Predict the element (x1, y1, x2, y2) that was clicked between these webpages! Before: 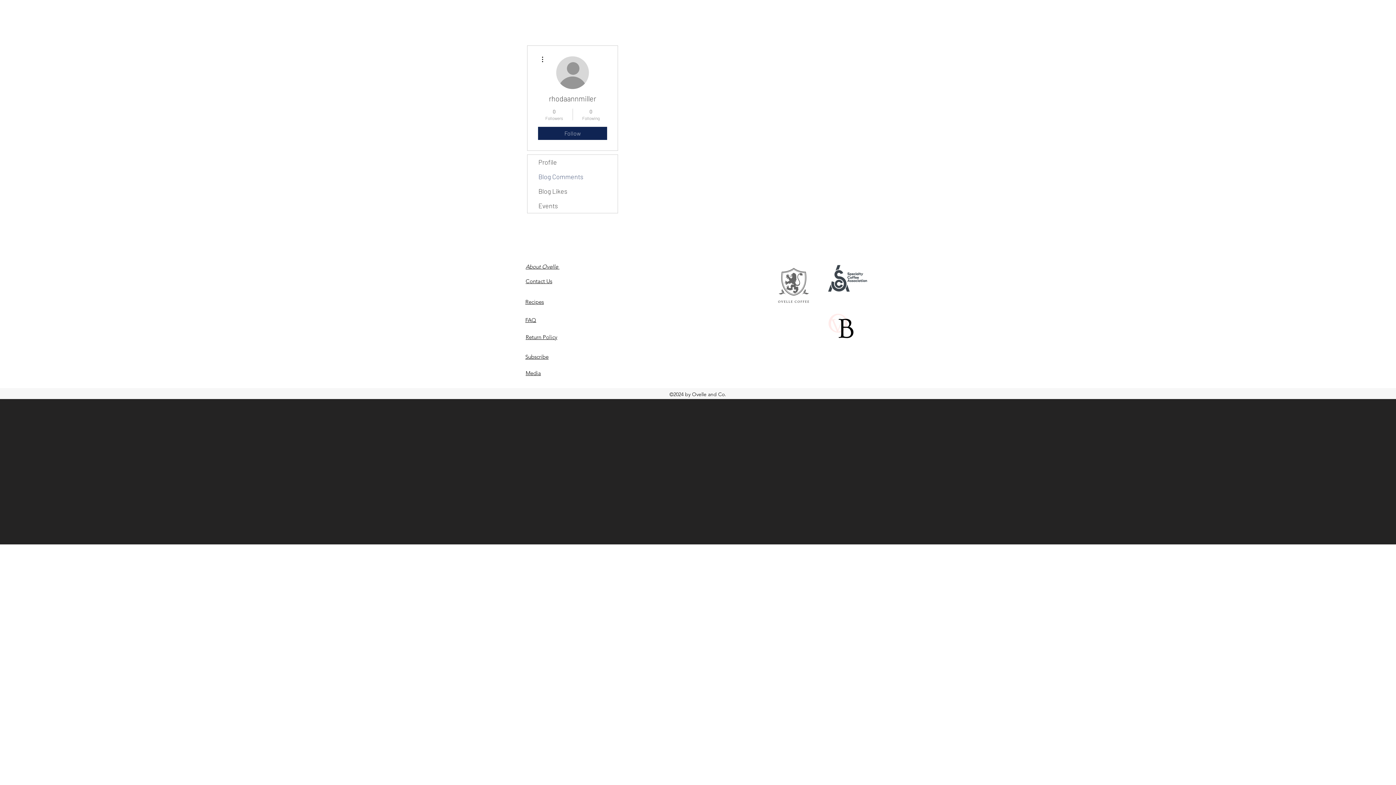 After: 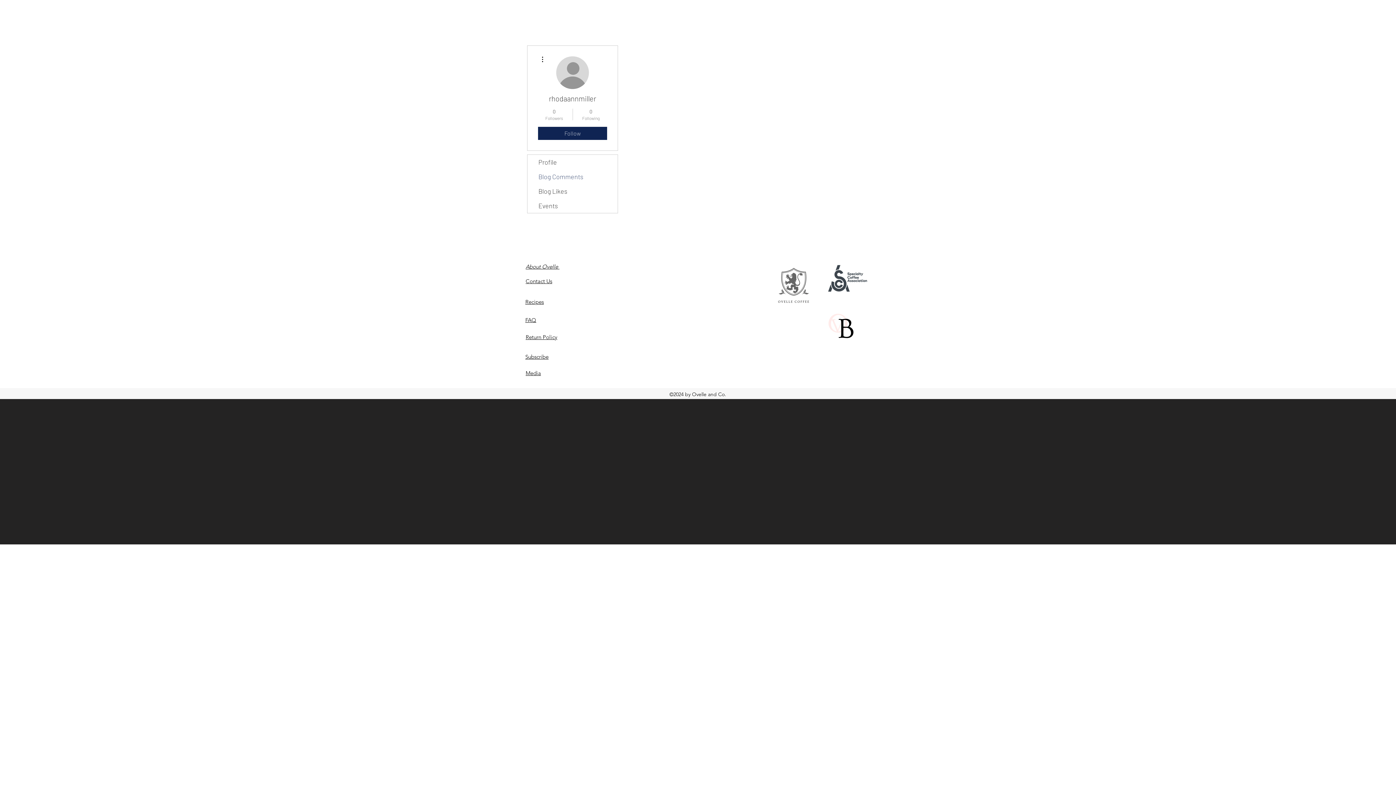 Action: label: Blog Comments bbox: (527, 169, 617, 184)